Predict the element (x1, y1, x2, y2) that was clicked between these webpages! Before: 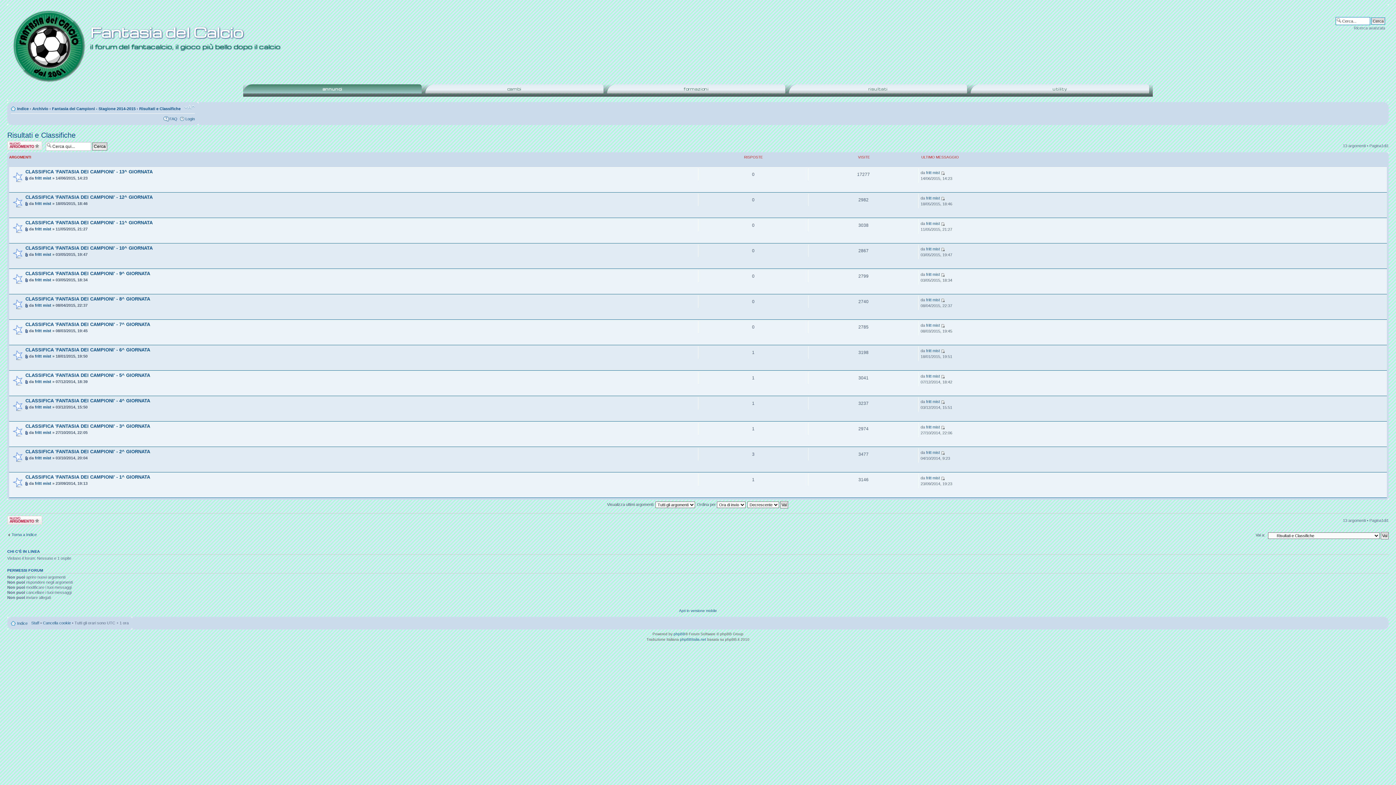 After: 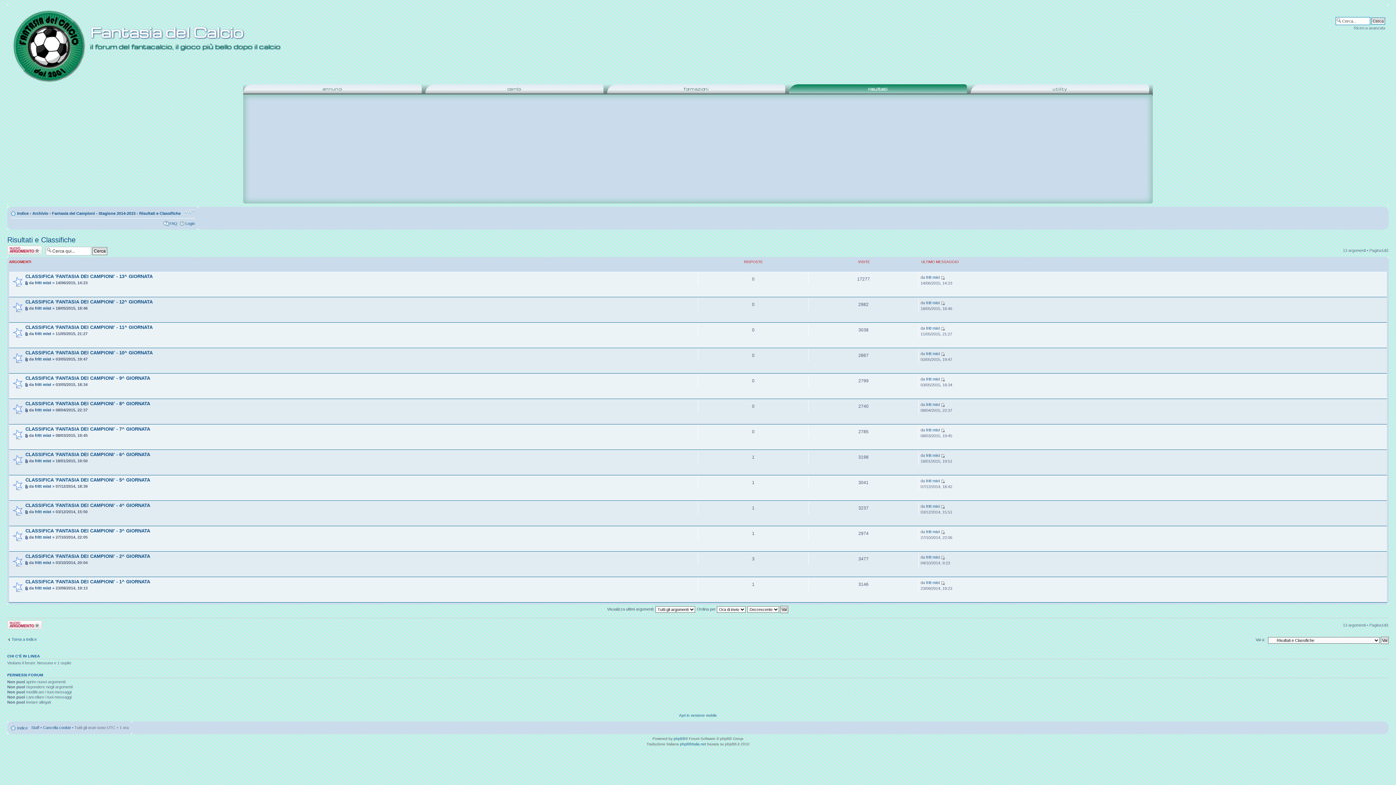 Action: bbox: (789, 84, 967, 93) label: risultati